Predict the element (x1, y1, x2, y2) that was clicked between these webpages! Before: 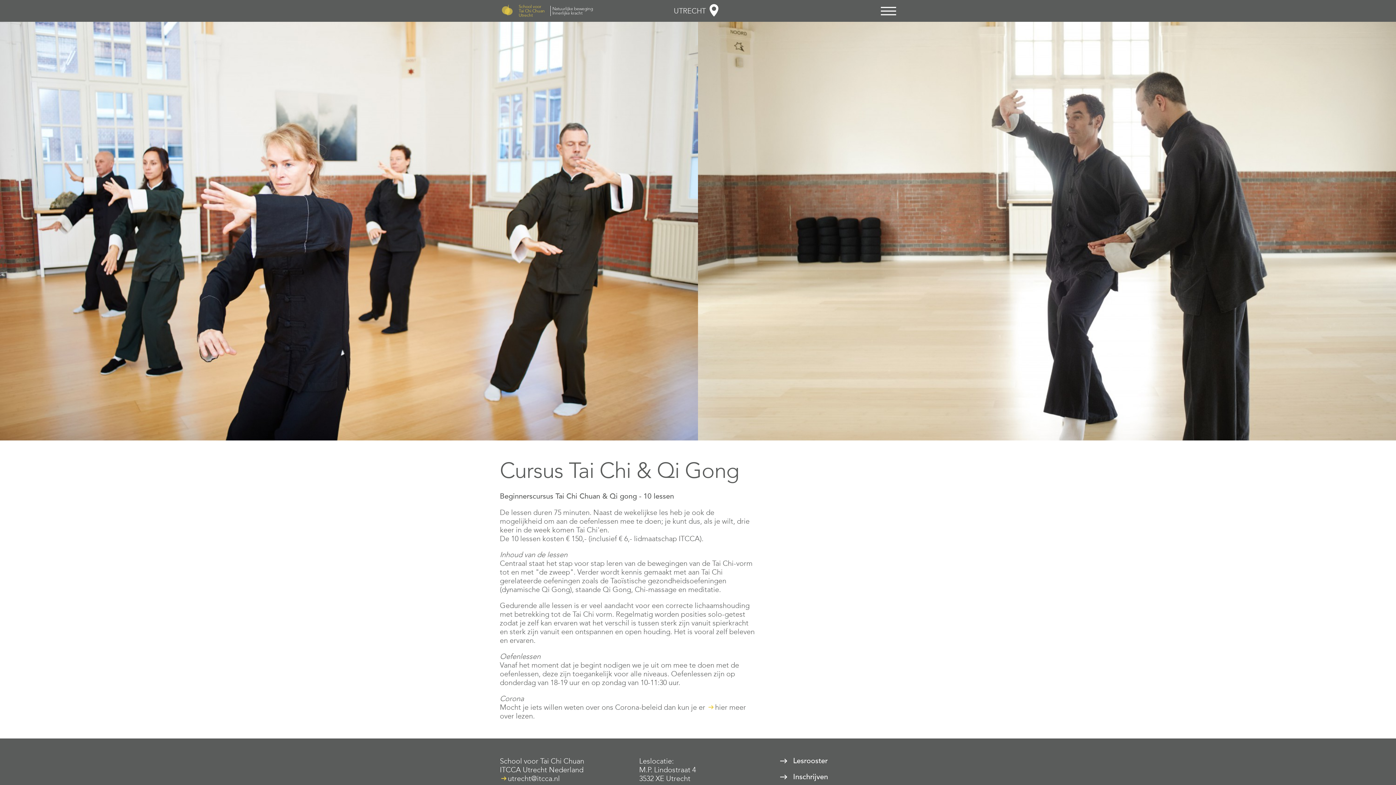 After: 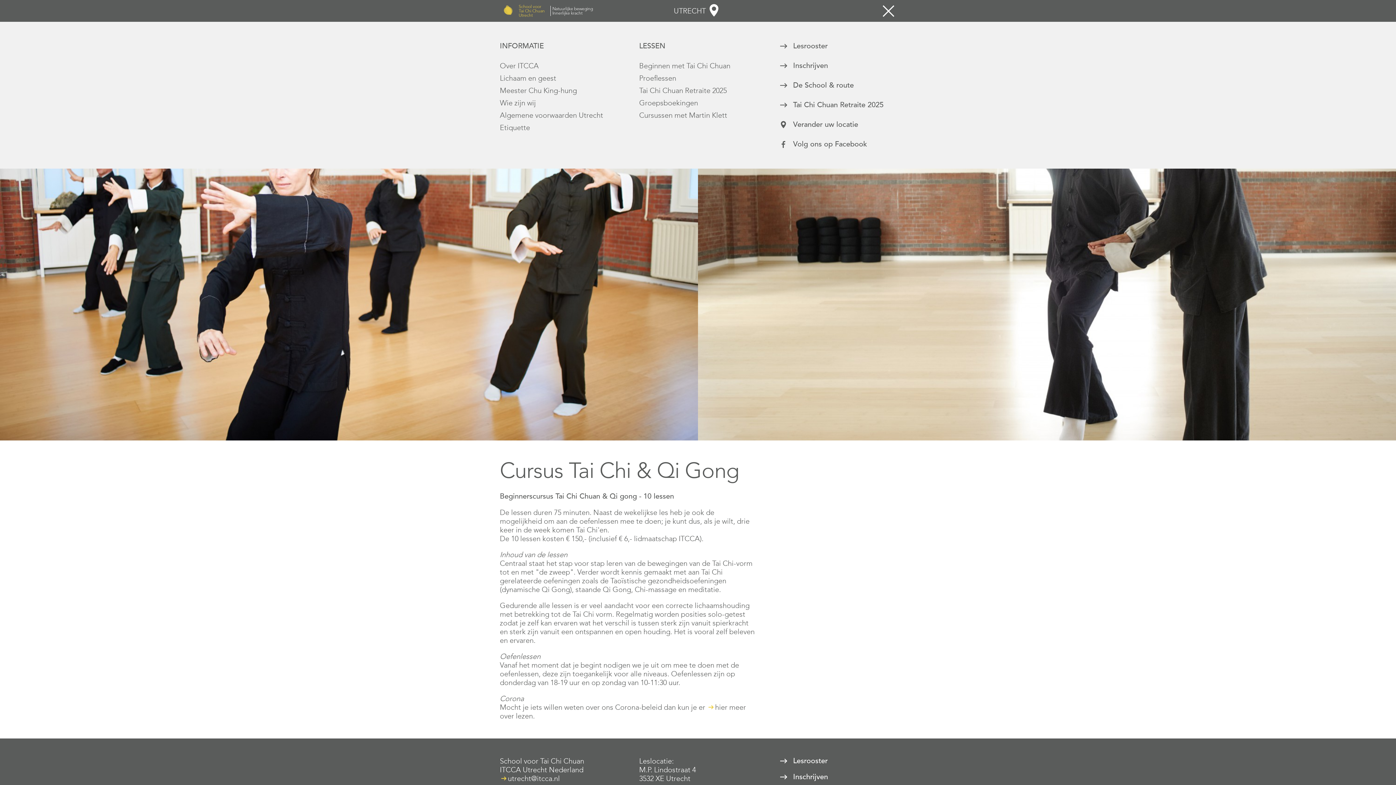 Action: bbox: (881, 0, 896, 17)